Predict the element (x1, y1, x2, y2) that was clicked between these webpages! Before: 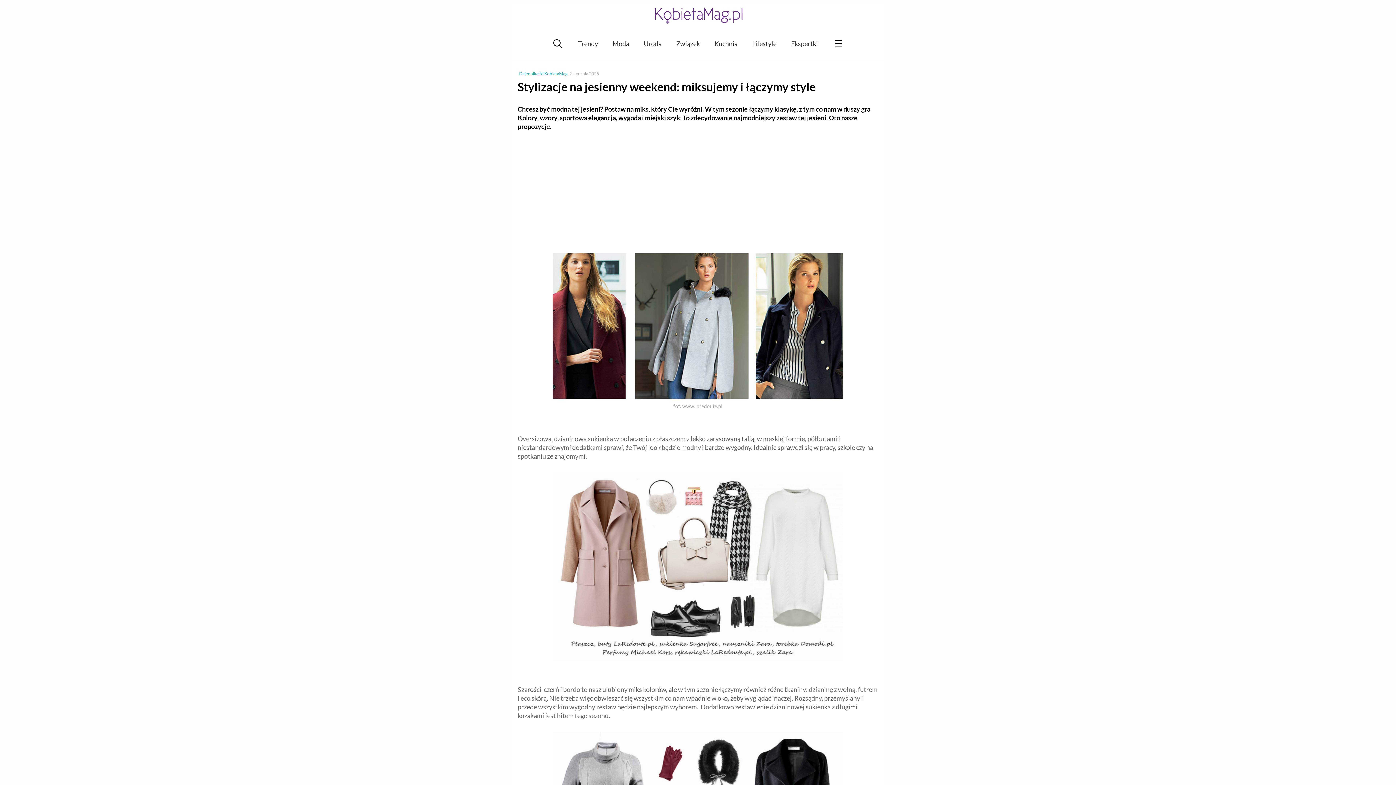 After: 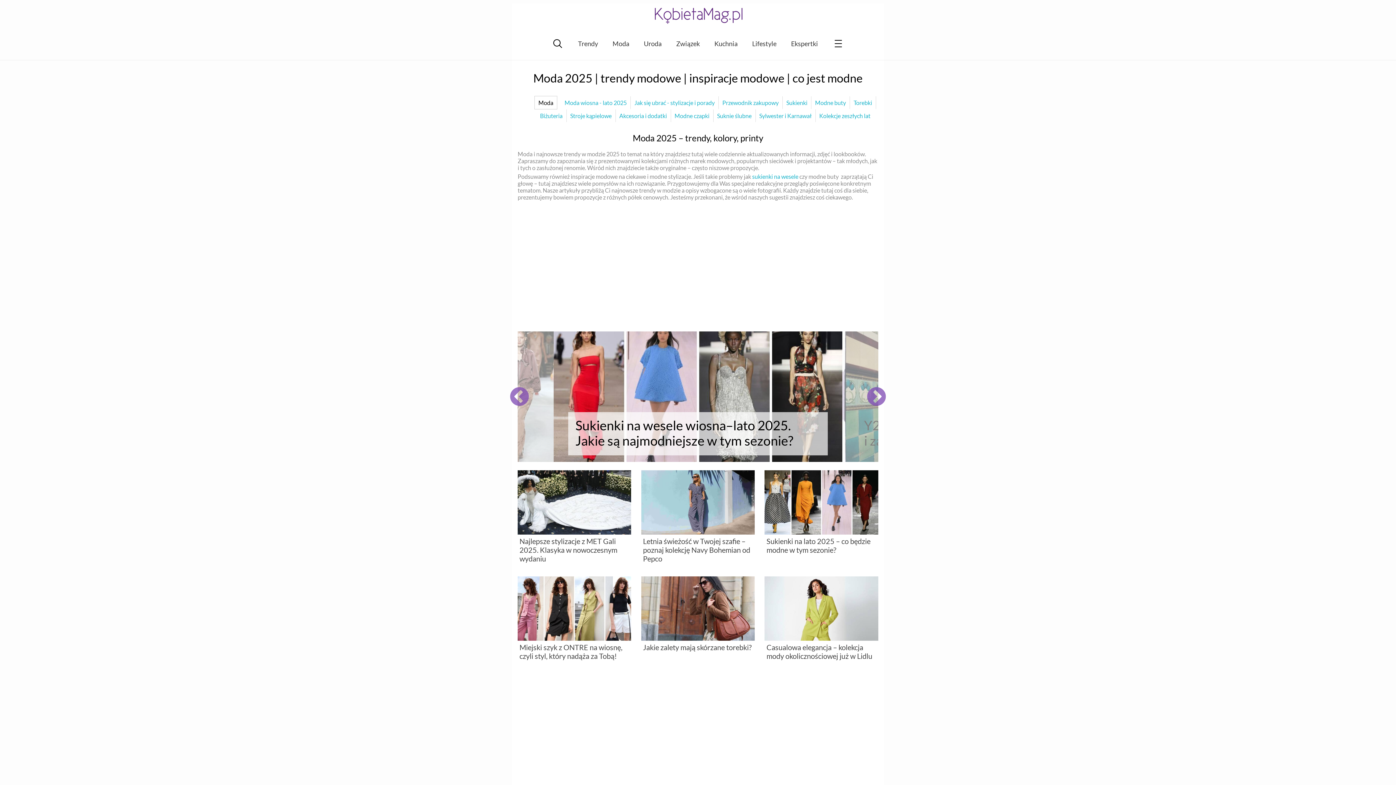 Action: label: Moda bbox: (612, 39, 629, 47)